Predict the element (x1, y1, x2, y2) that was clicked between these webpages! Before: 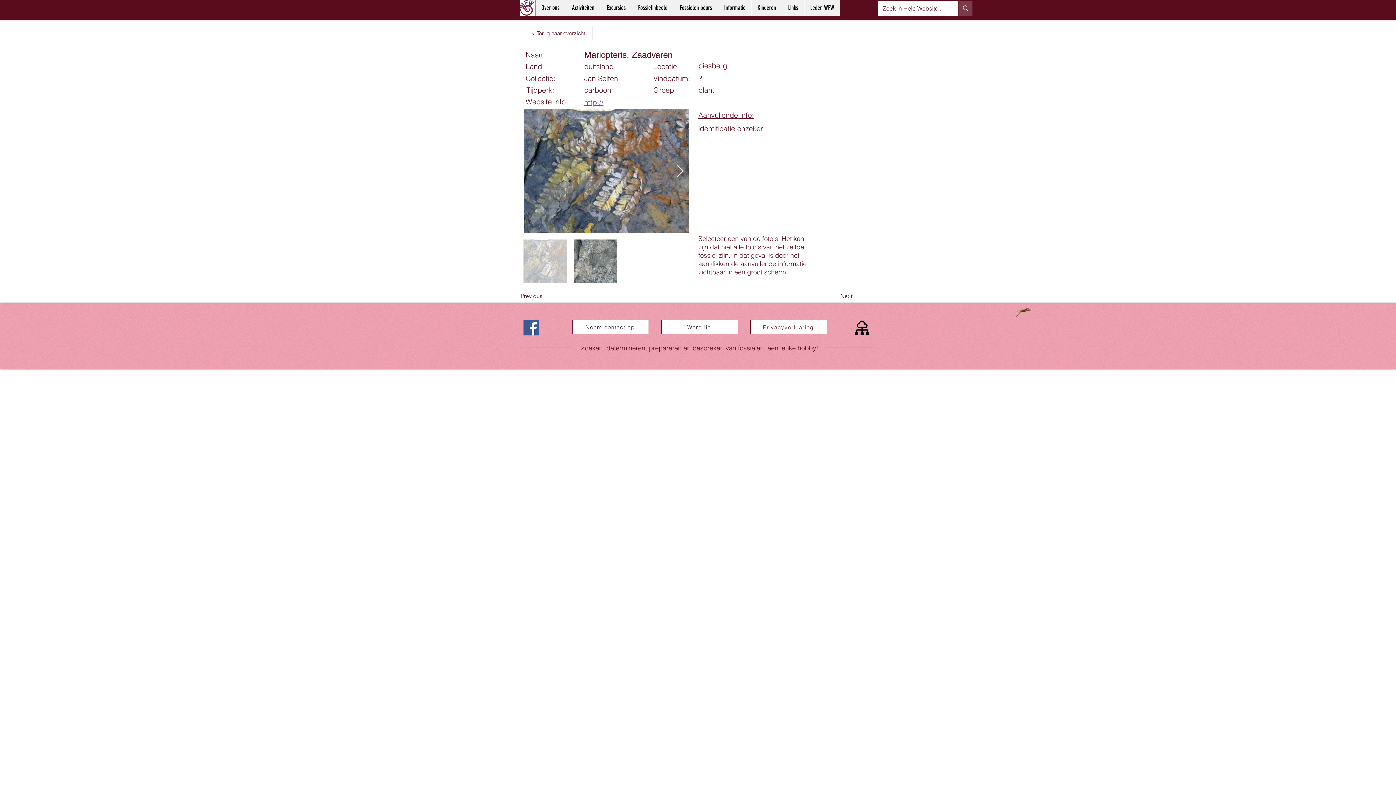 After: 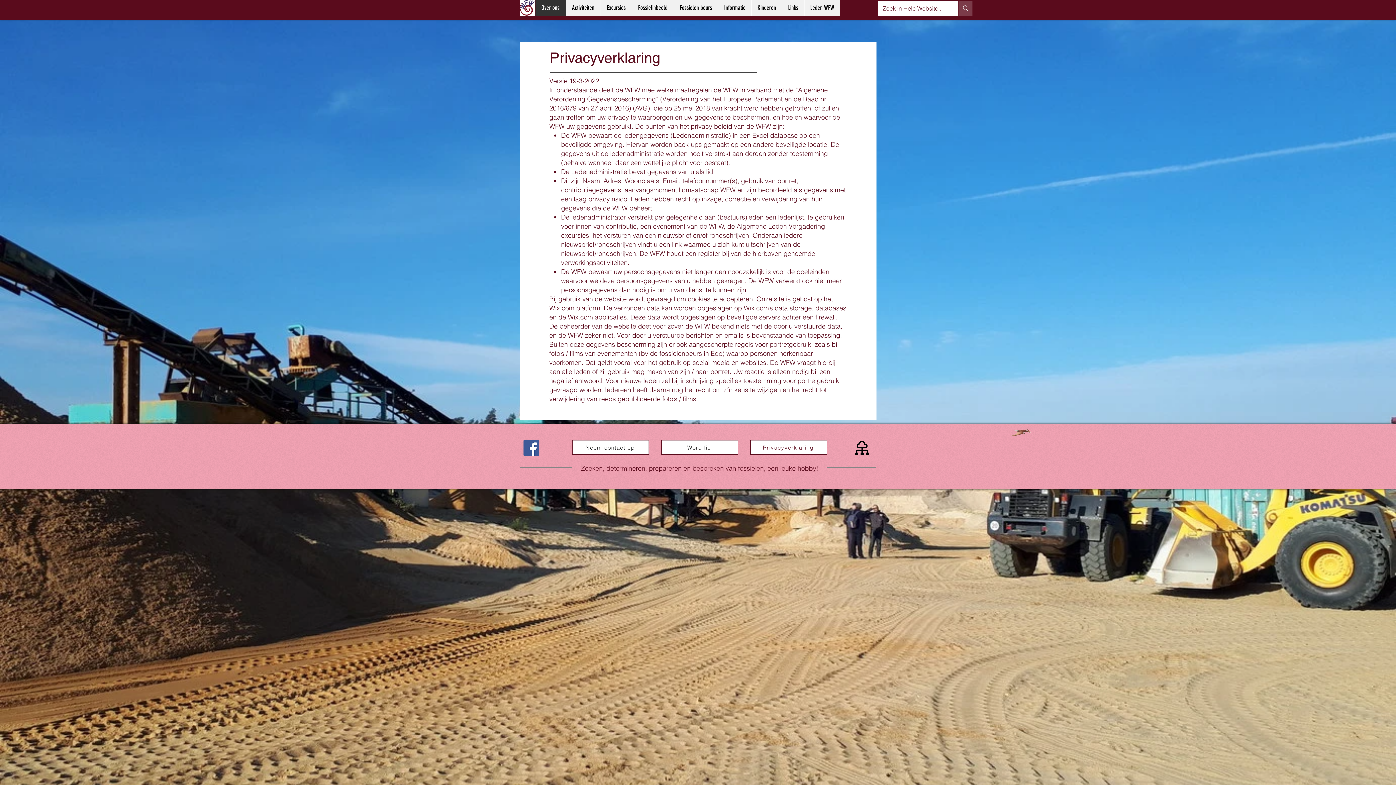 Action: label: Privacyverklaring bbox: (750, 320, 827, 334)